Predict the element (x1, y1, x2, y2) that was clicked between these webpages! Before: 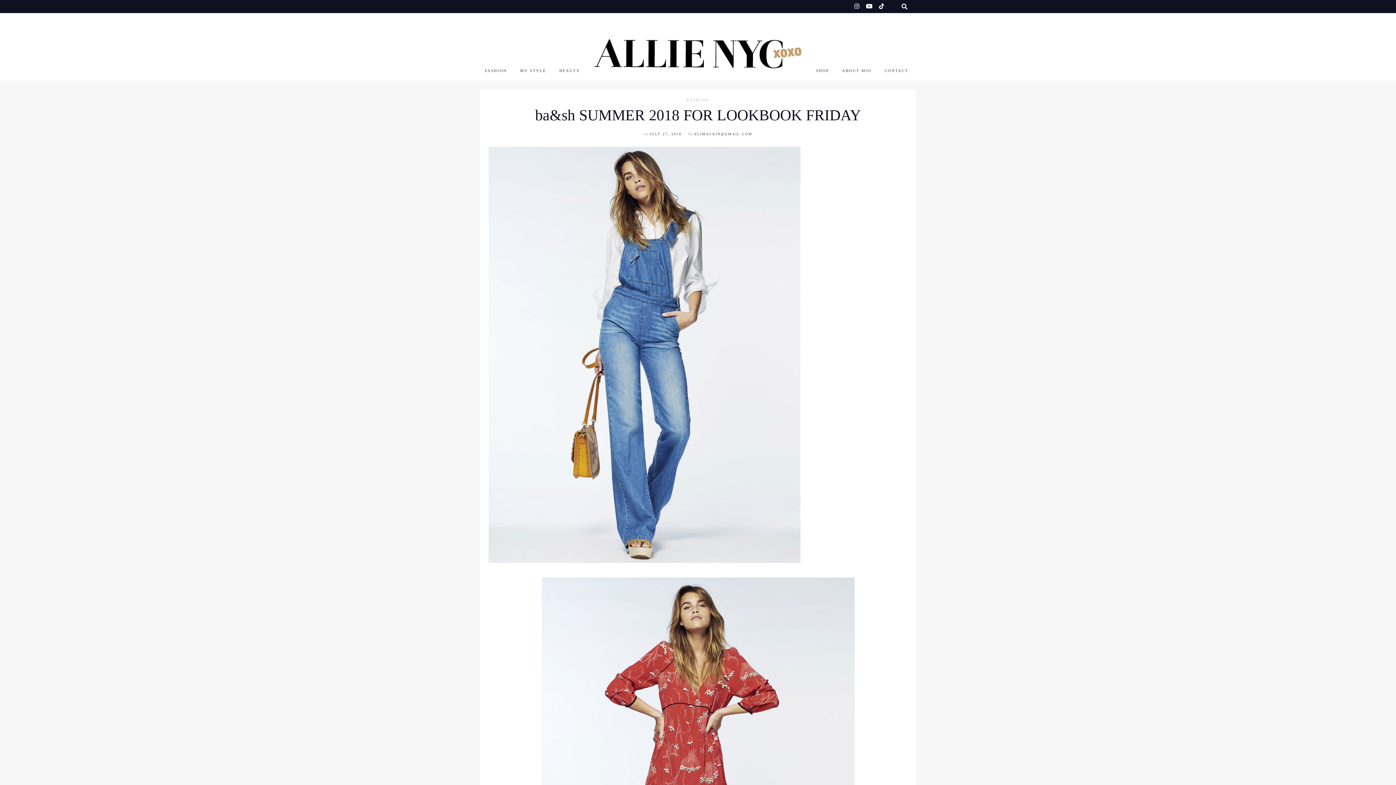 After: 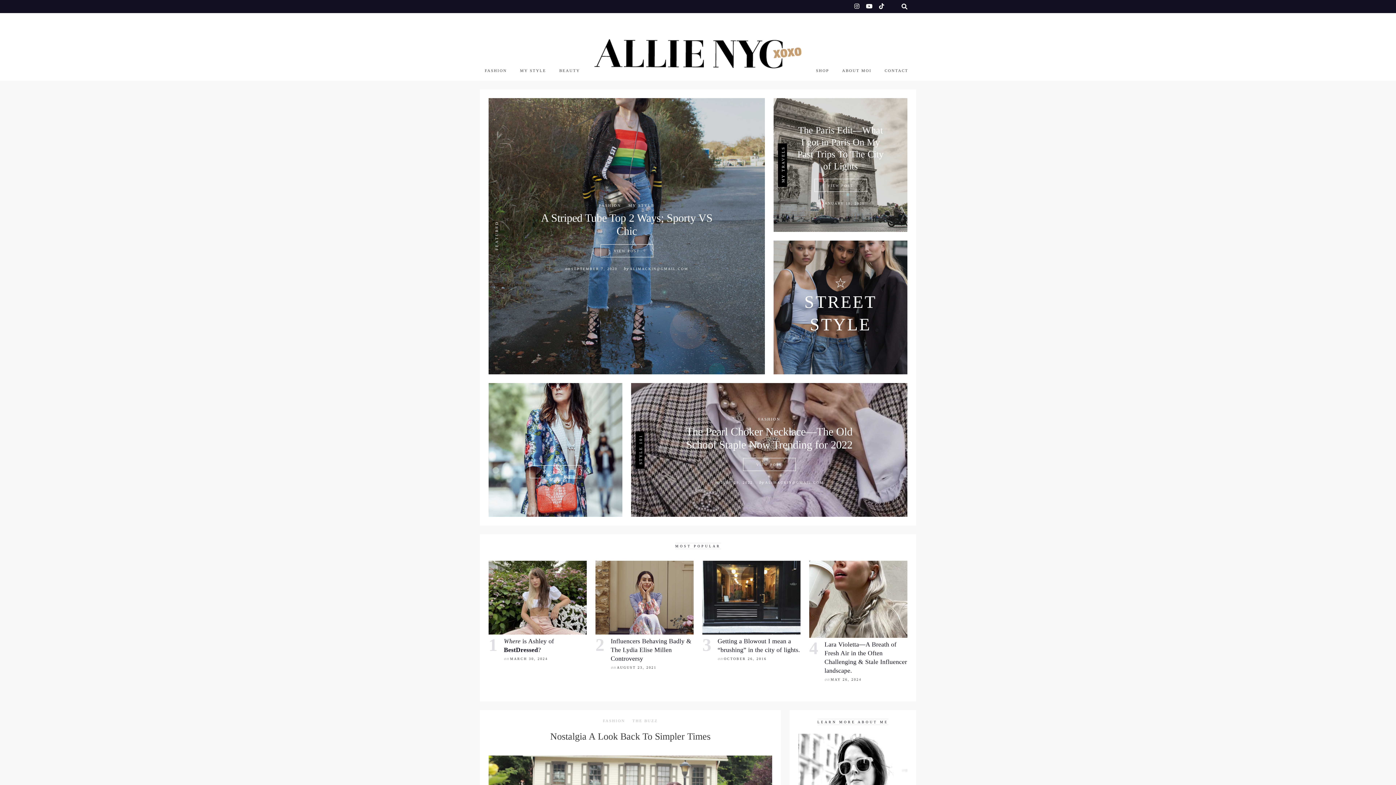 Action: bbox: (593, 30, 803, 77)